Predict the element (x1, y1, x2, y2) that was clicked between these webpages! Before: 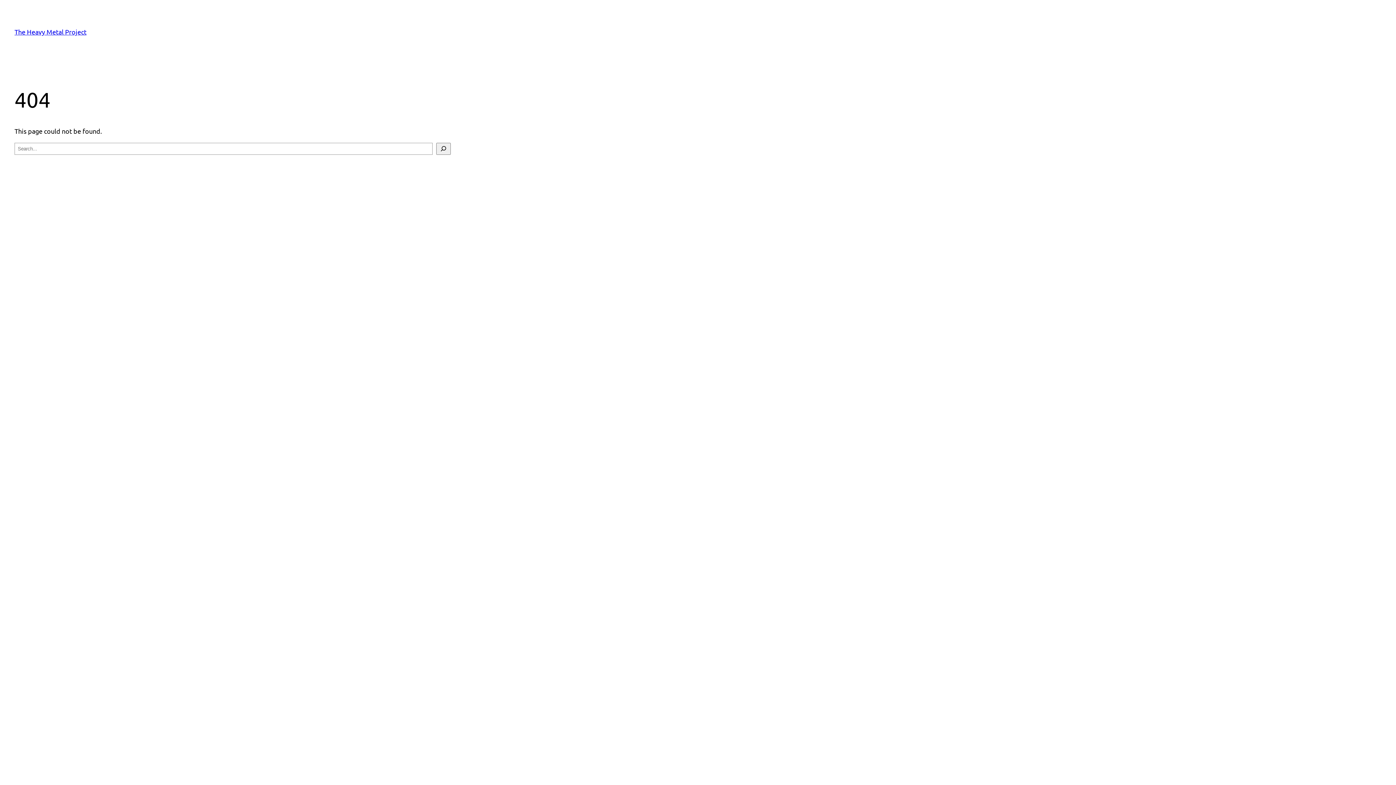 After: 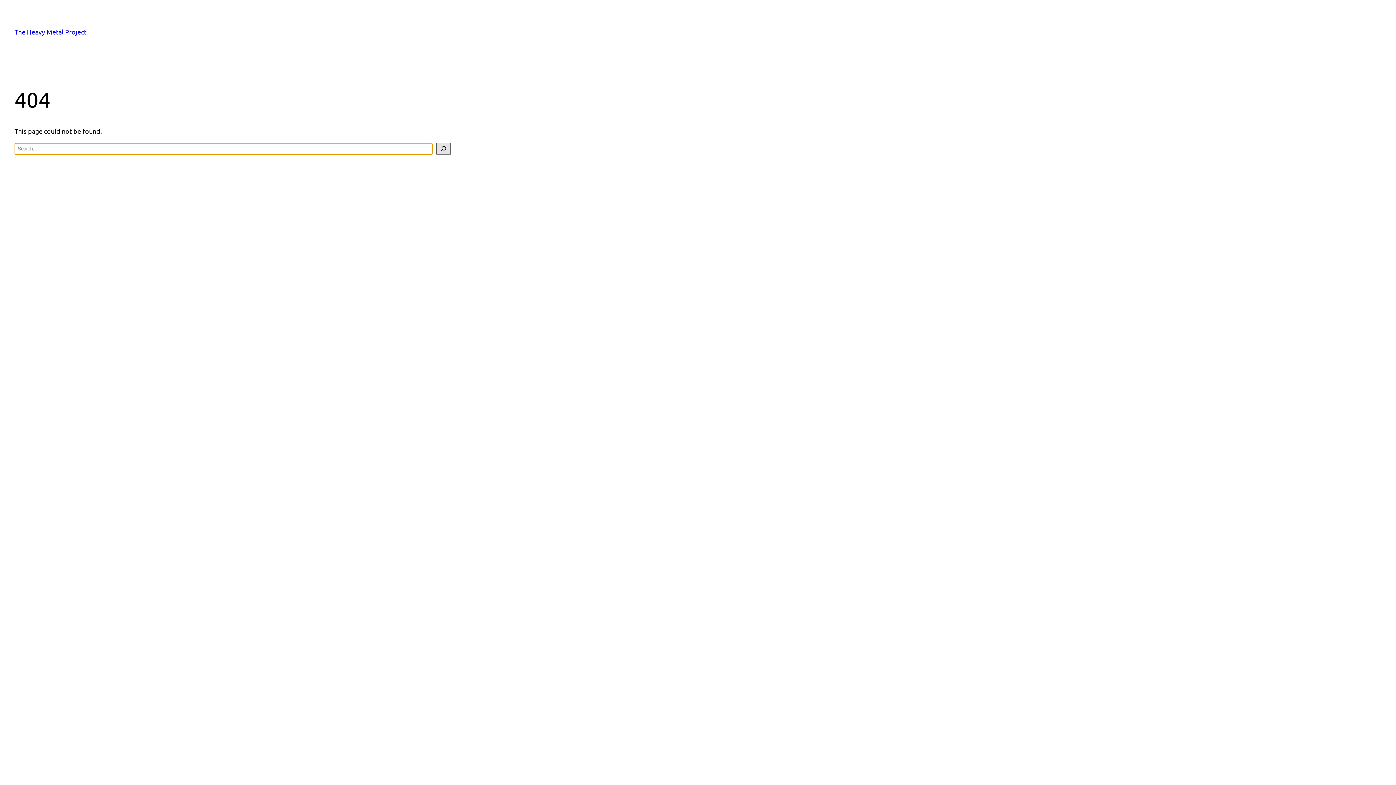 Action: label: Search bbox: (436, 142, 450, 154)